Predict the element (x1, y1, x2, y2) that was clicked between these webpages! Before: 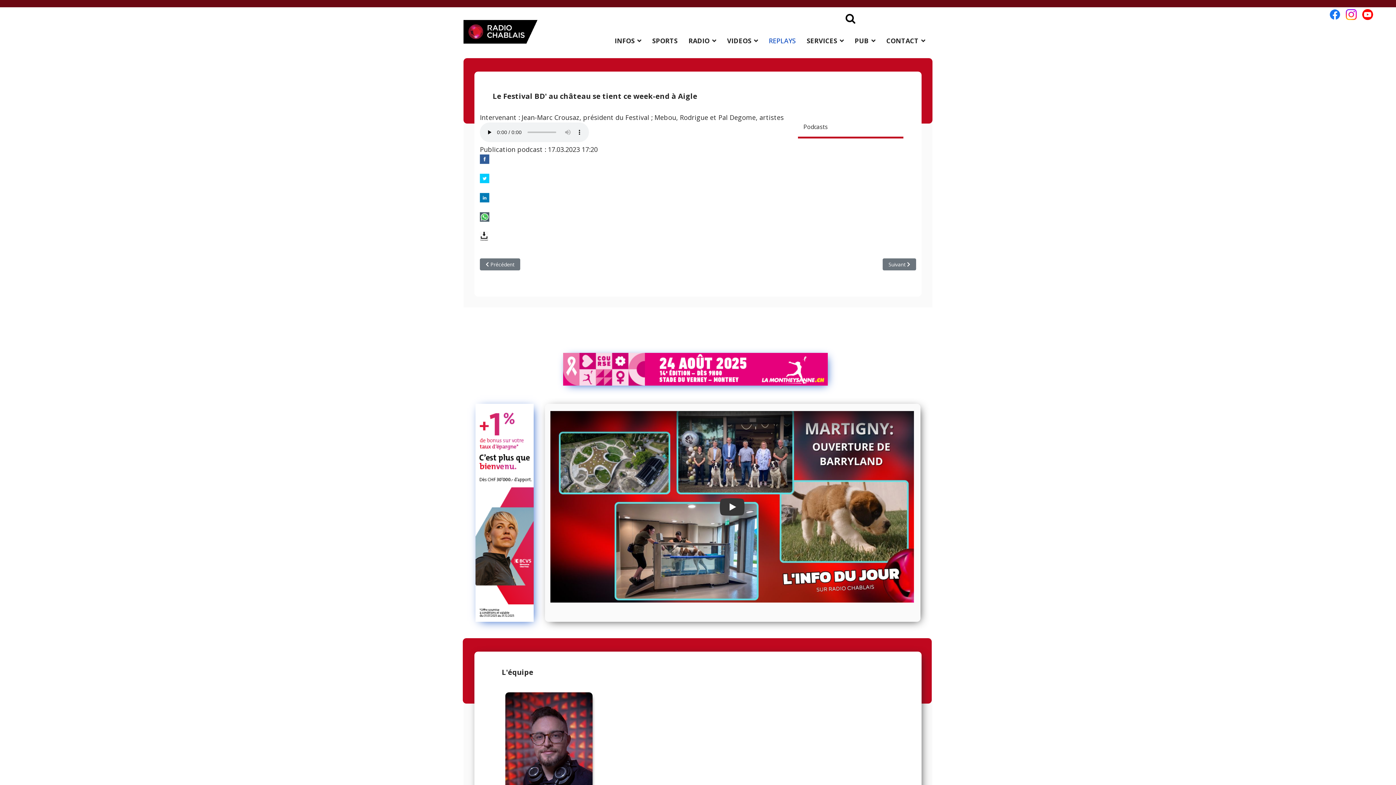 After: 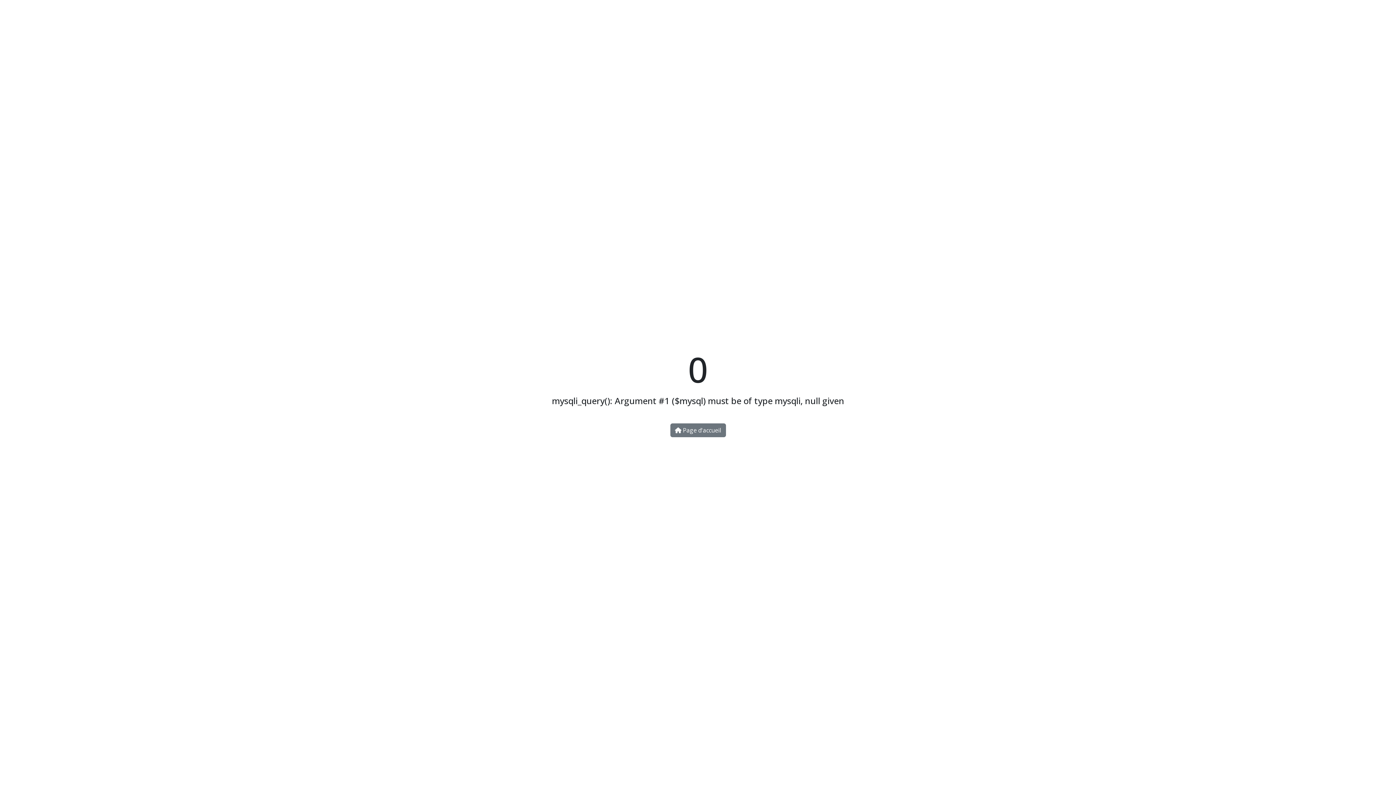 Action: bbox: (803, 122, 828, 130) label: Podcasts